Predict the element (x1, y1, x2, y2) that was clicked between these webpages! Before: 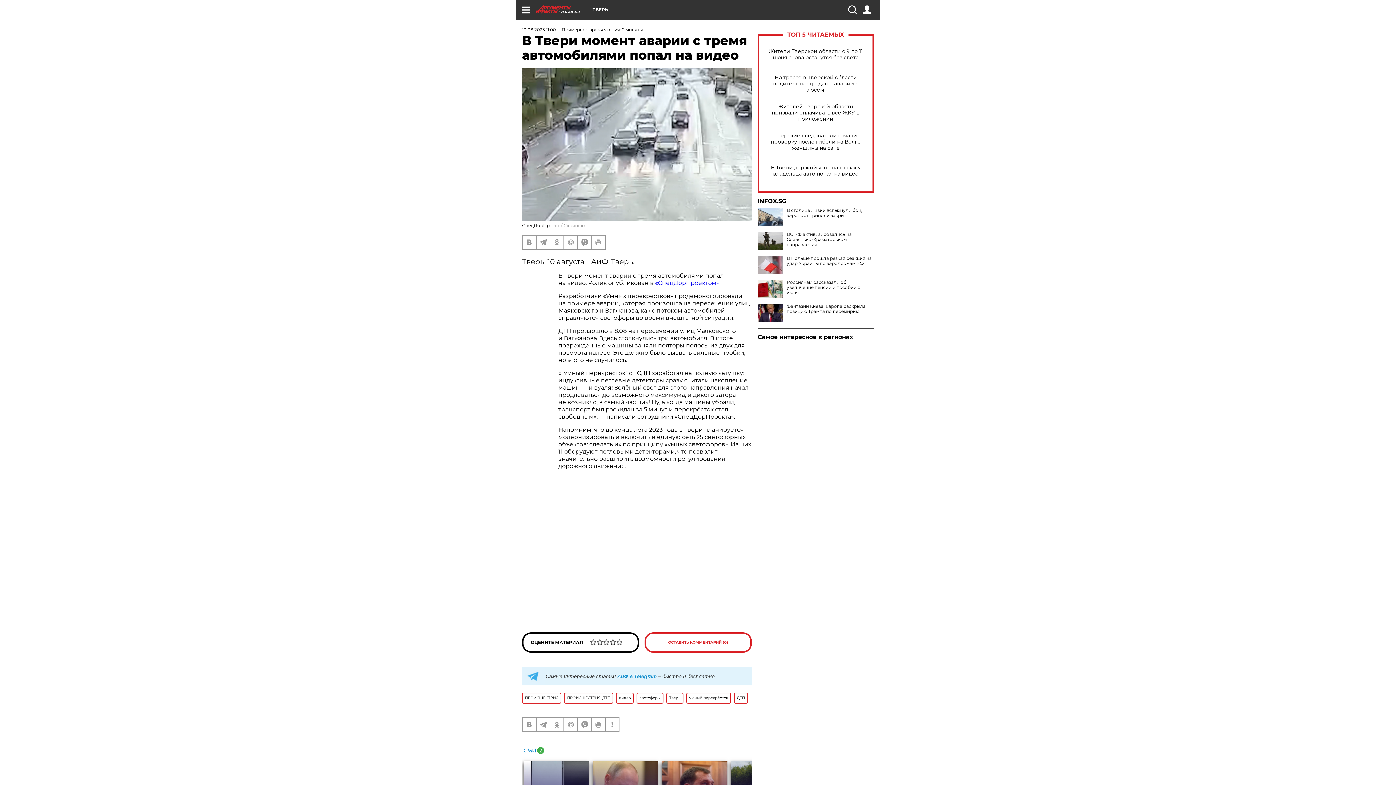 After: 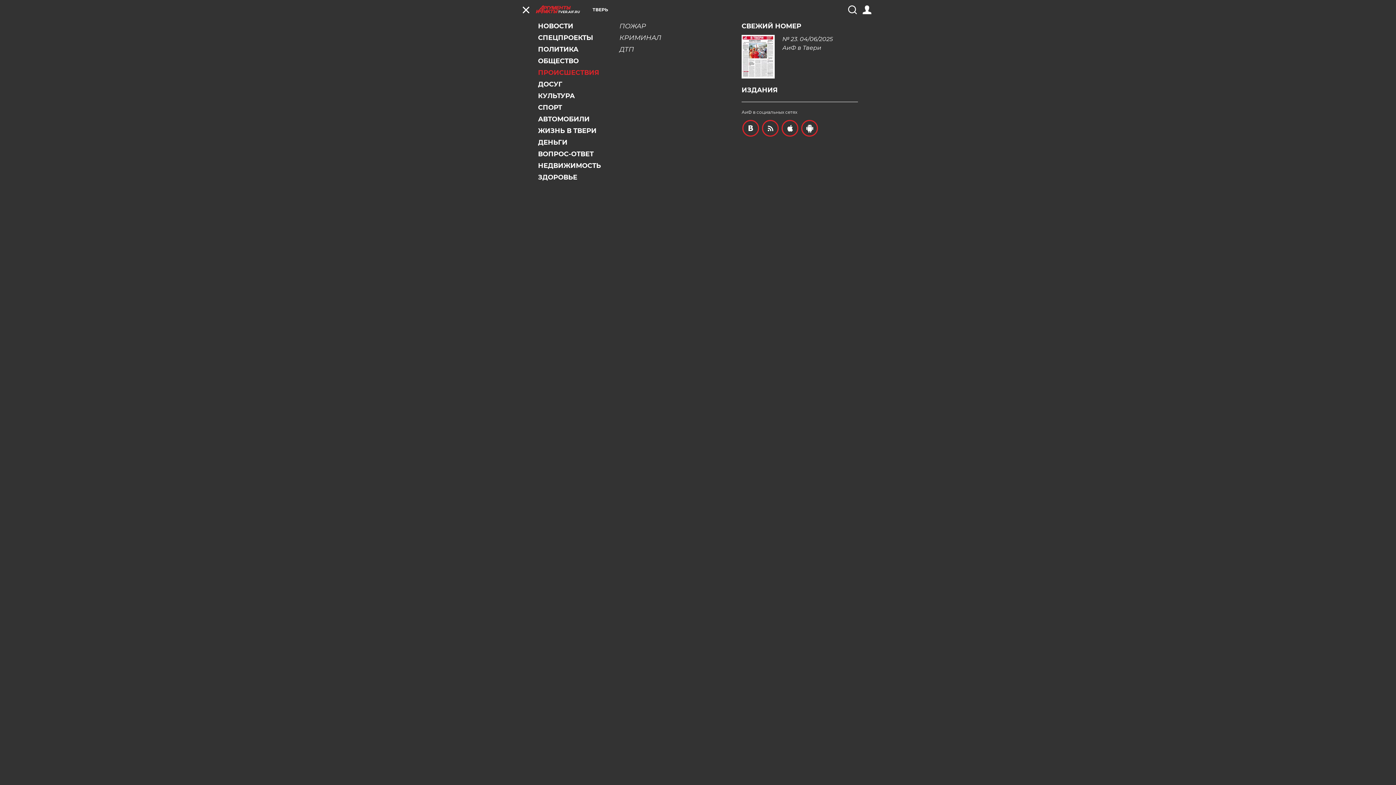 Action: bbox: (521, 5, 530, 14)